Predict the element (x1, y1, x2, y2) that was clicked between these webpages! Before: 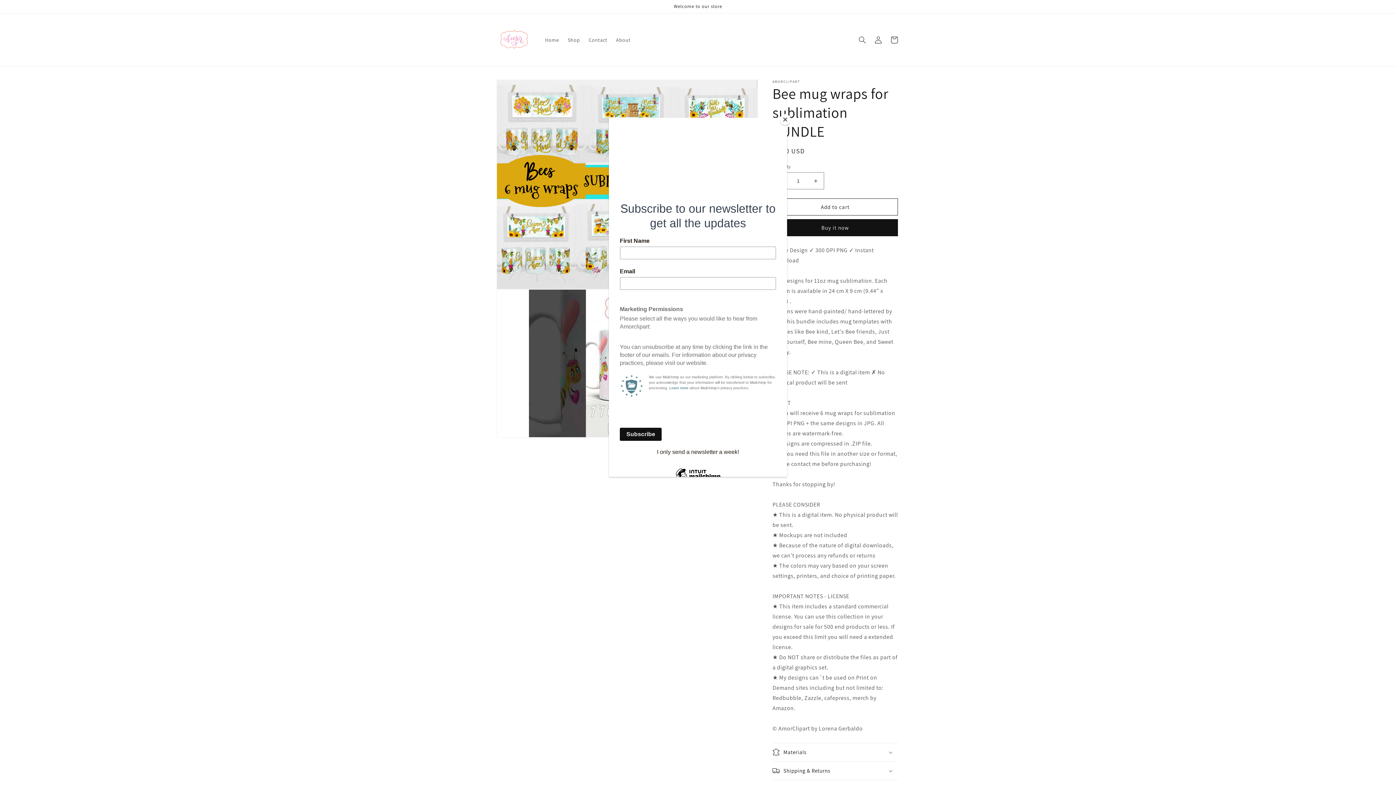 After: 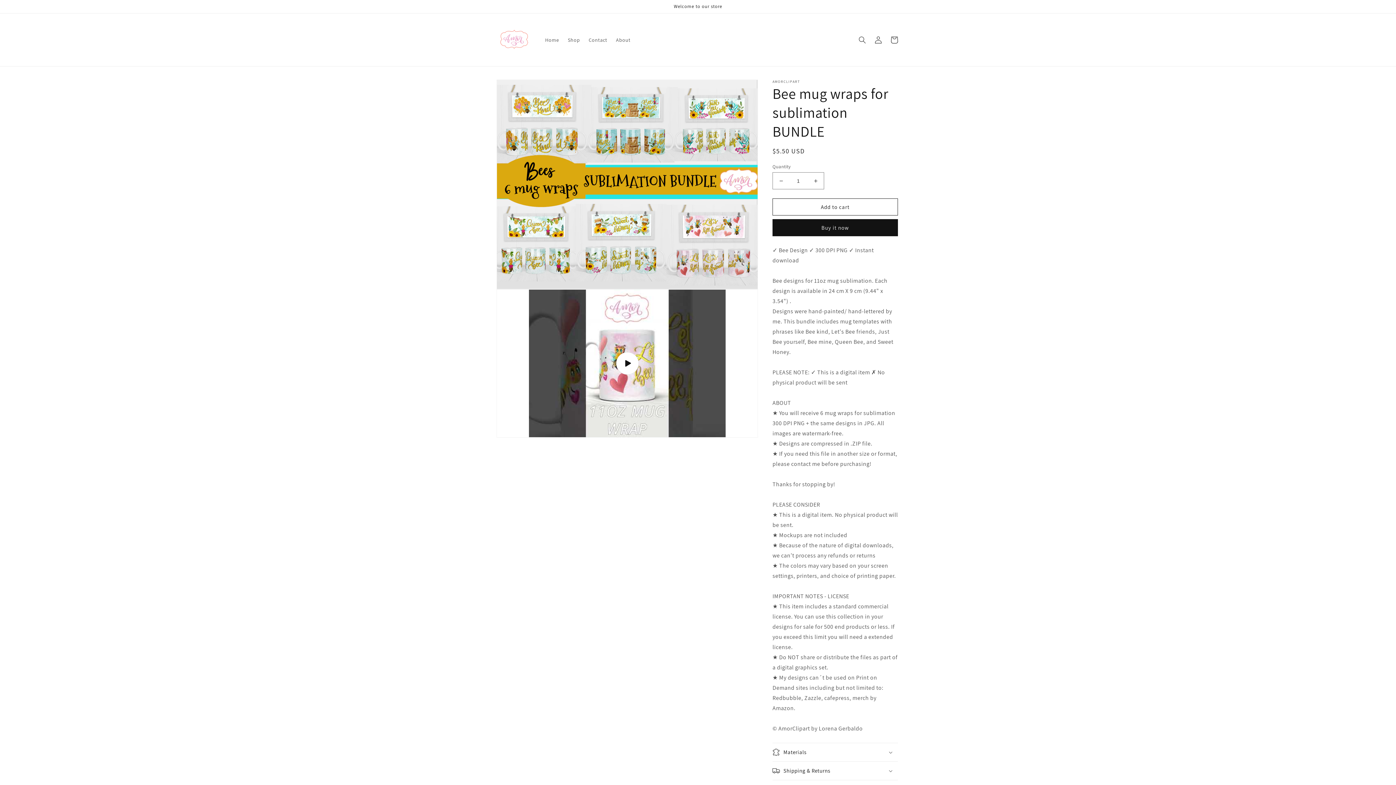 Action: label: Close bbox: (780, 114, 790, 125)